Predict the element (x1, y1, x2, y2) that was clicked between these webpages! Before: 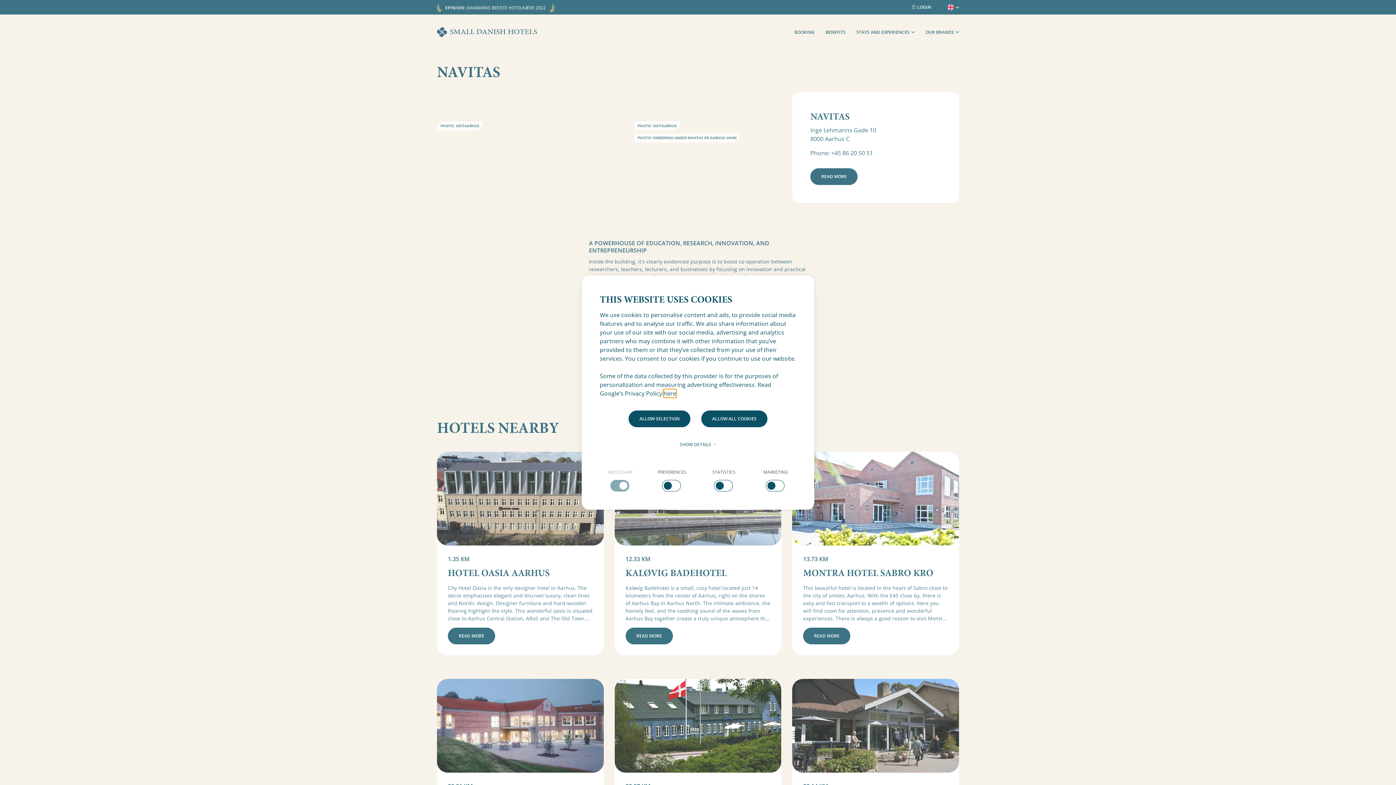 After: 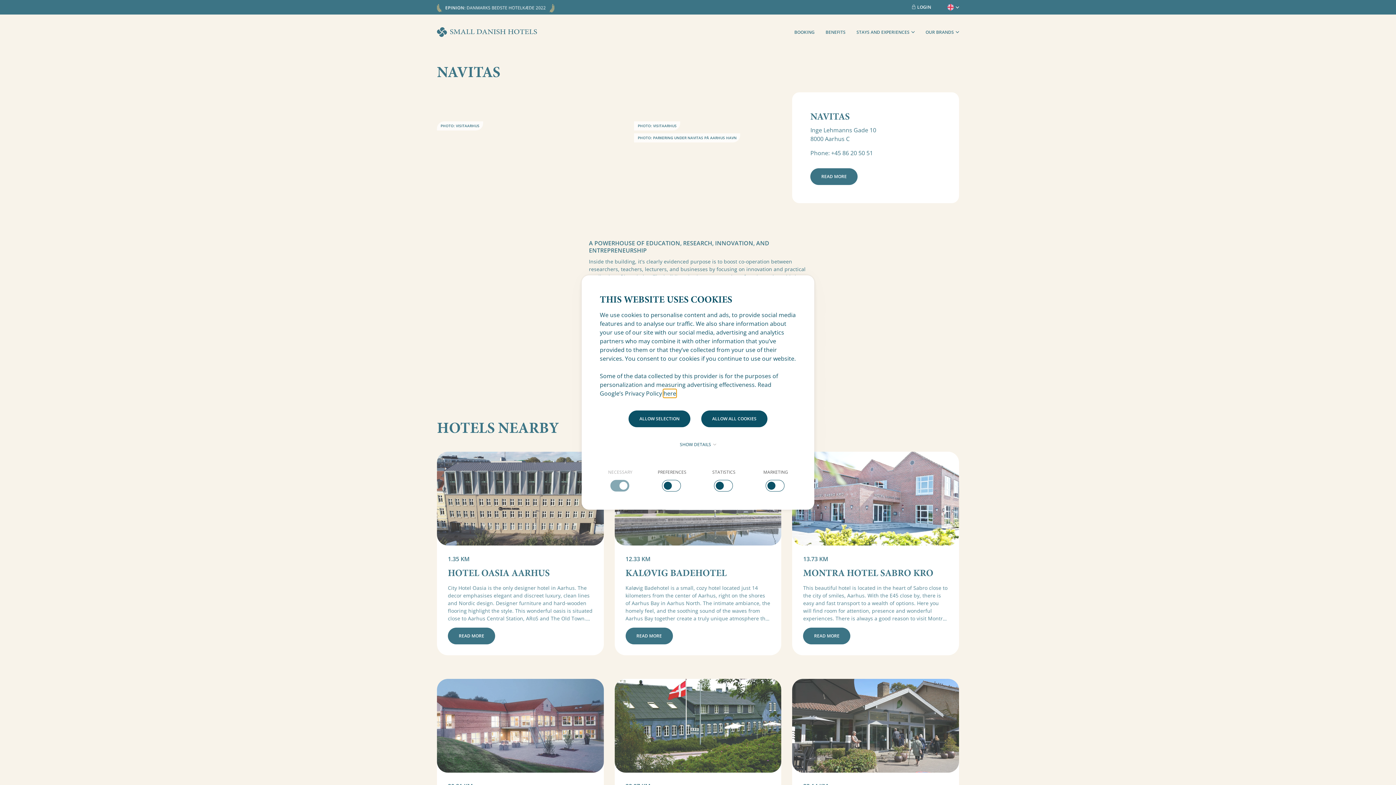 Action: label: here bbox: (663, 389, 676, 397)